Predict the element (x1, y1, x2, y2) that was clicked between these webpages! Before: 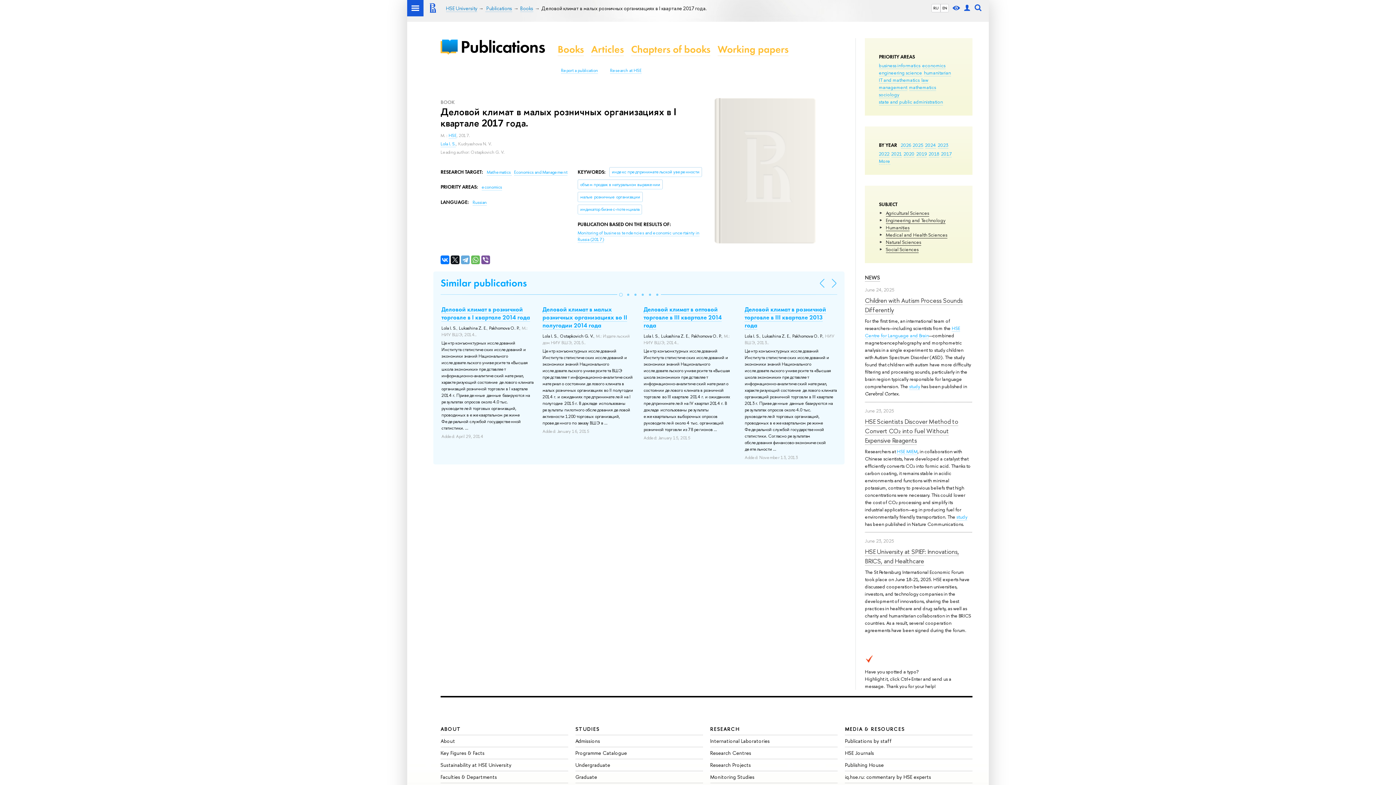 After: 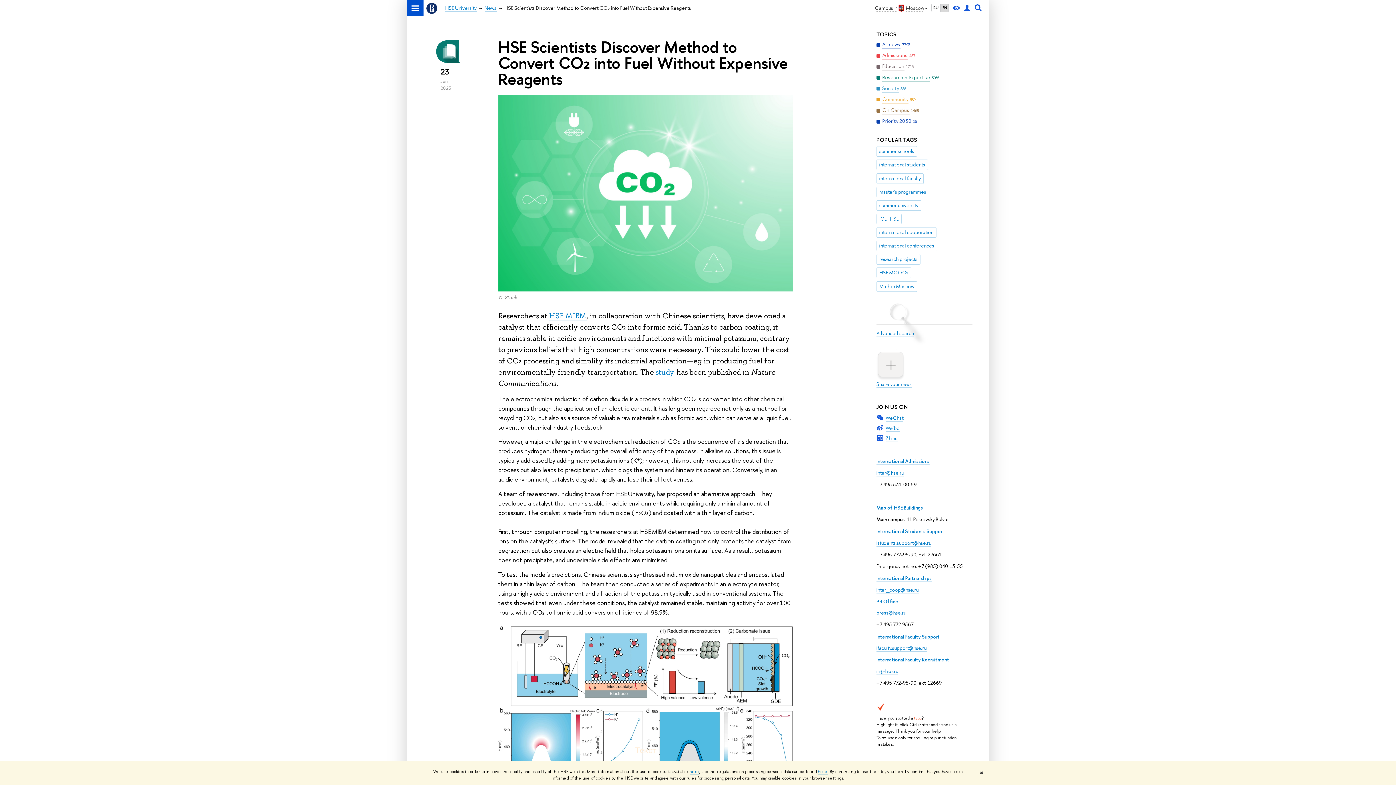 Action: label: HSE Scientists Discover Method to Convert CO₂ into Fuel Without Expensive Reagents bbox: (865, 417, 958, 445)